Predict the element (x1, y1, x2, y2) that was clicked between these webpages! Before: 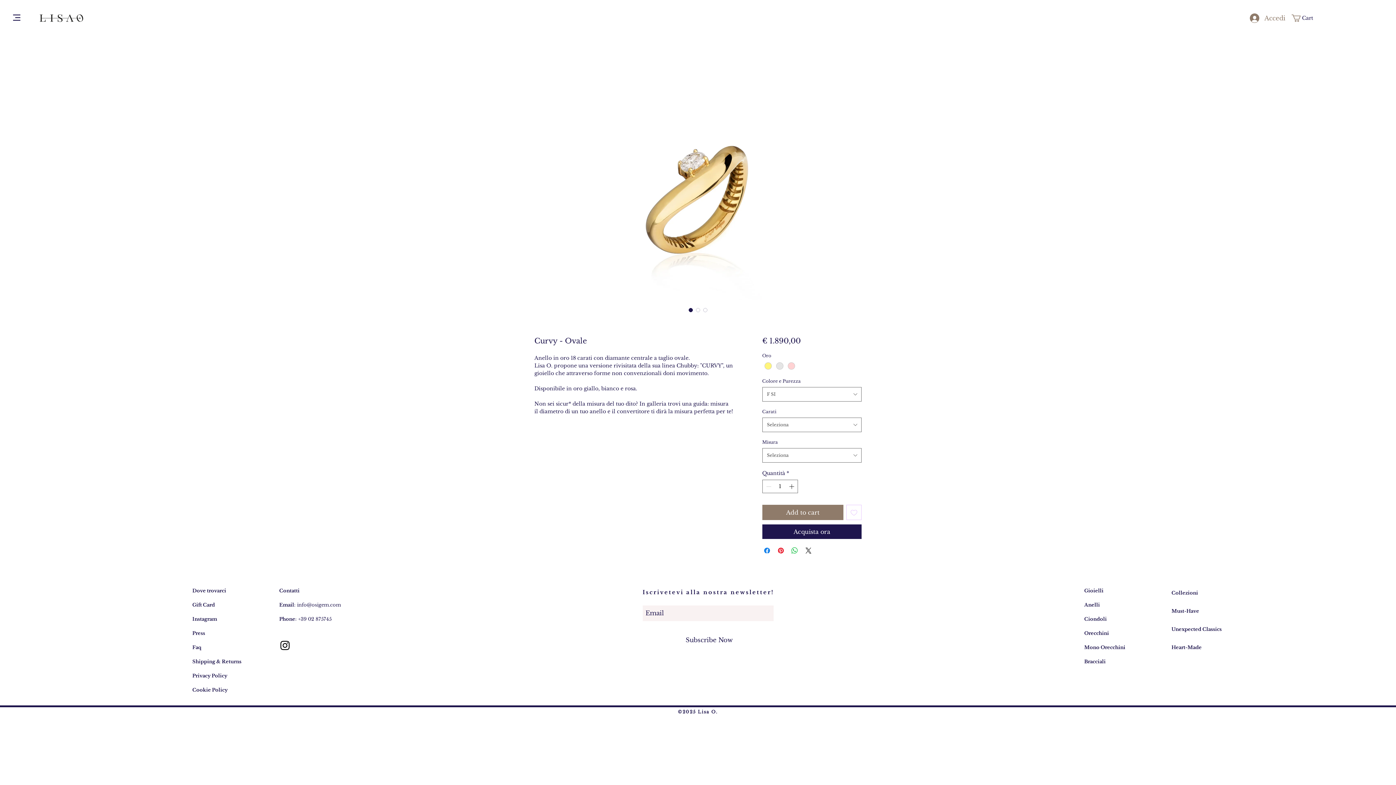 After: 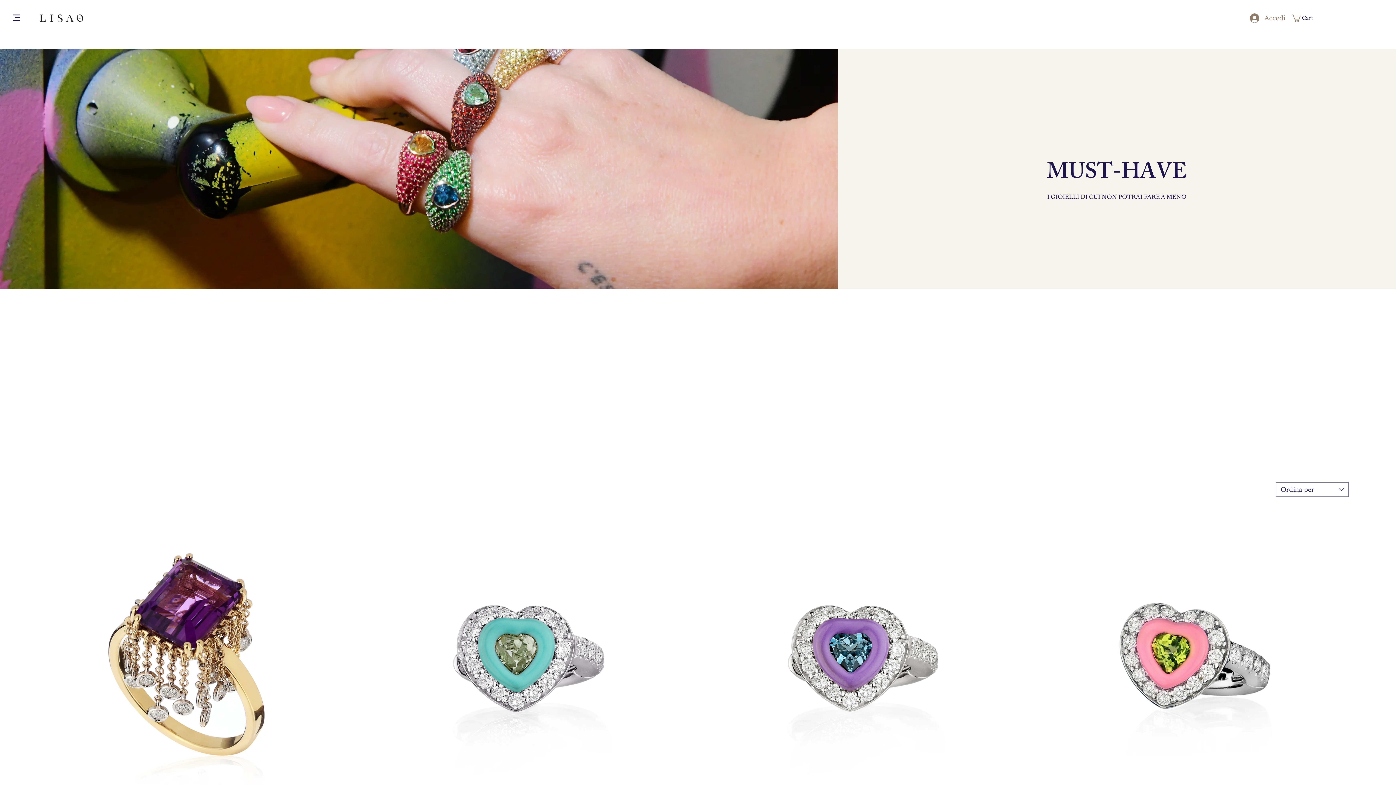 Action: label: Must-Have bbox: (1171, 608, 1199, 614)